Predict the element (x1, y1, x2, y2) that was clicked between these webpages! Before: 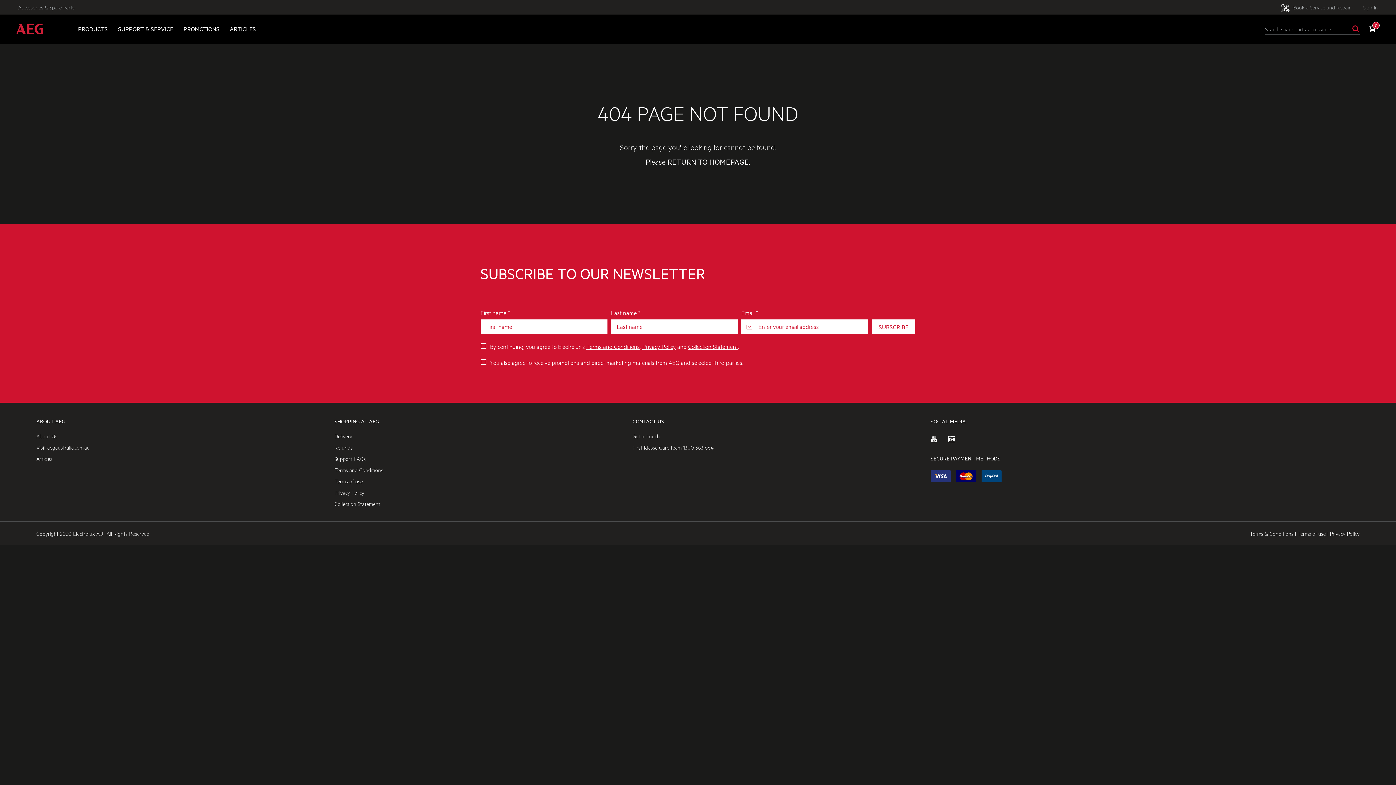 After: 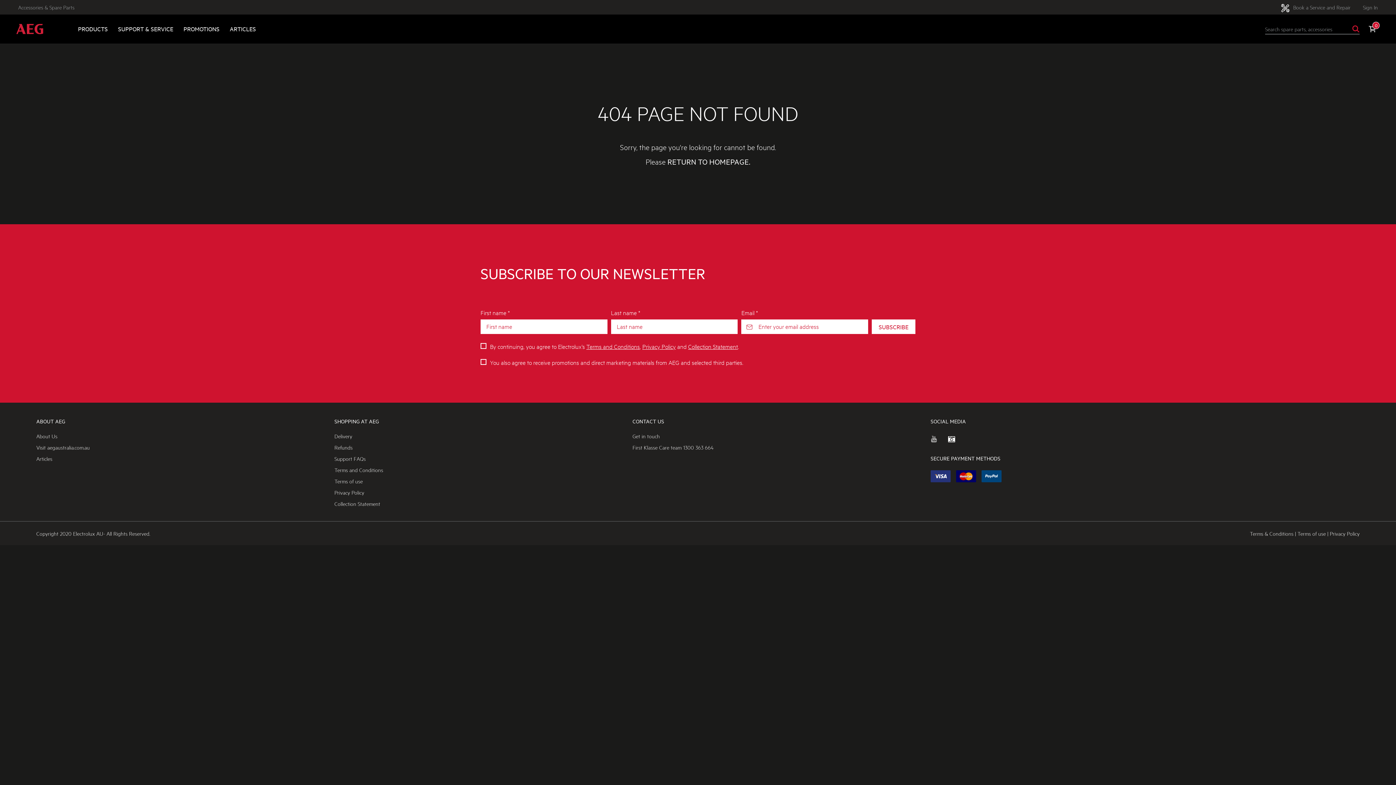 Action: label: AEG Australia Youtube bbox: (930, 433, 948, 451)